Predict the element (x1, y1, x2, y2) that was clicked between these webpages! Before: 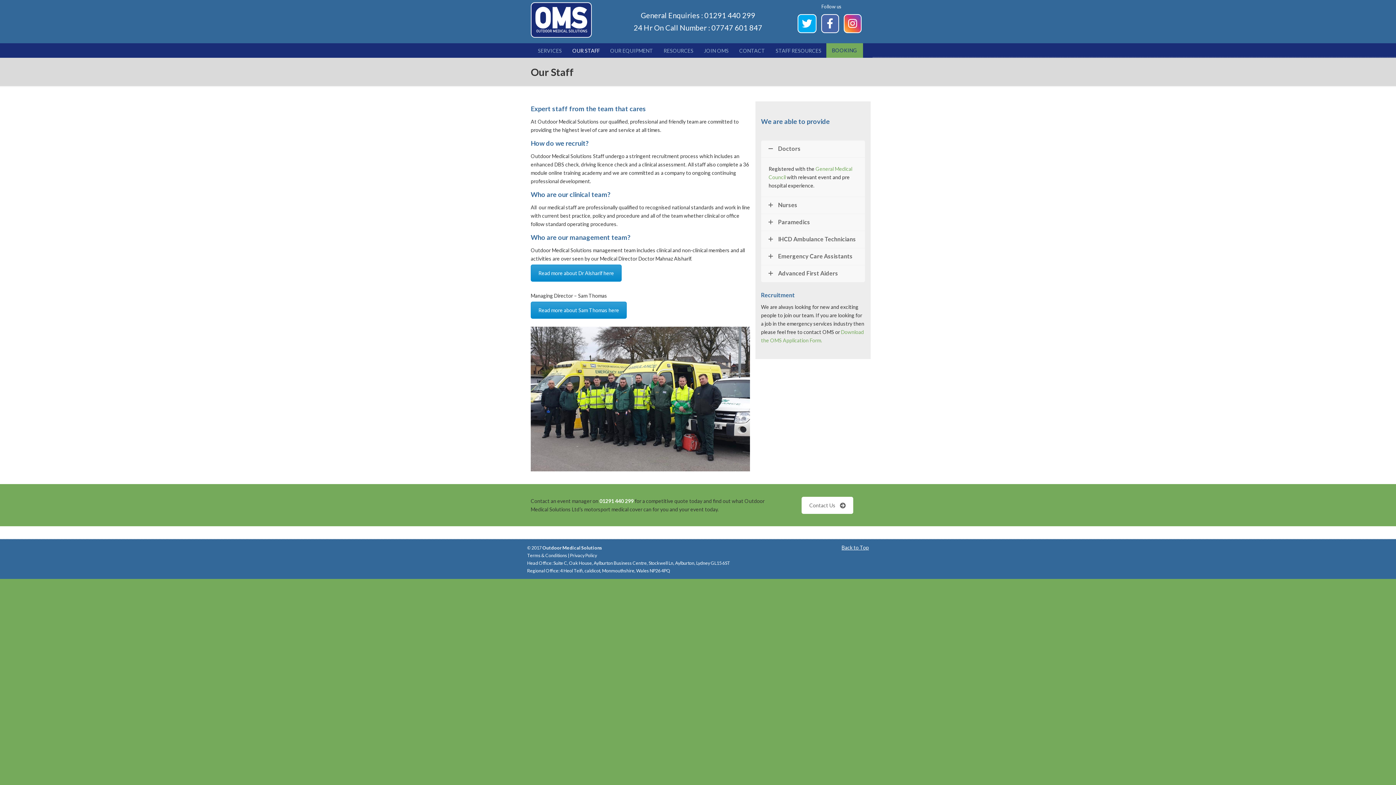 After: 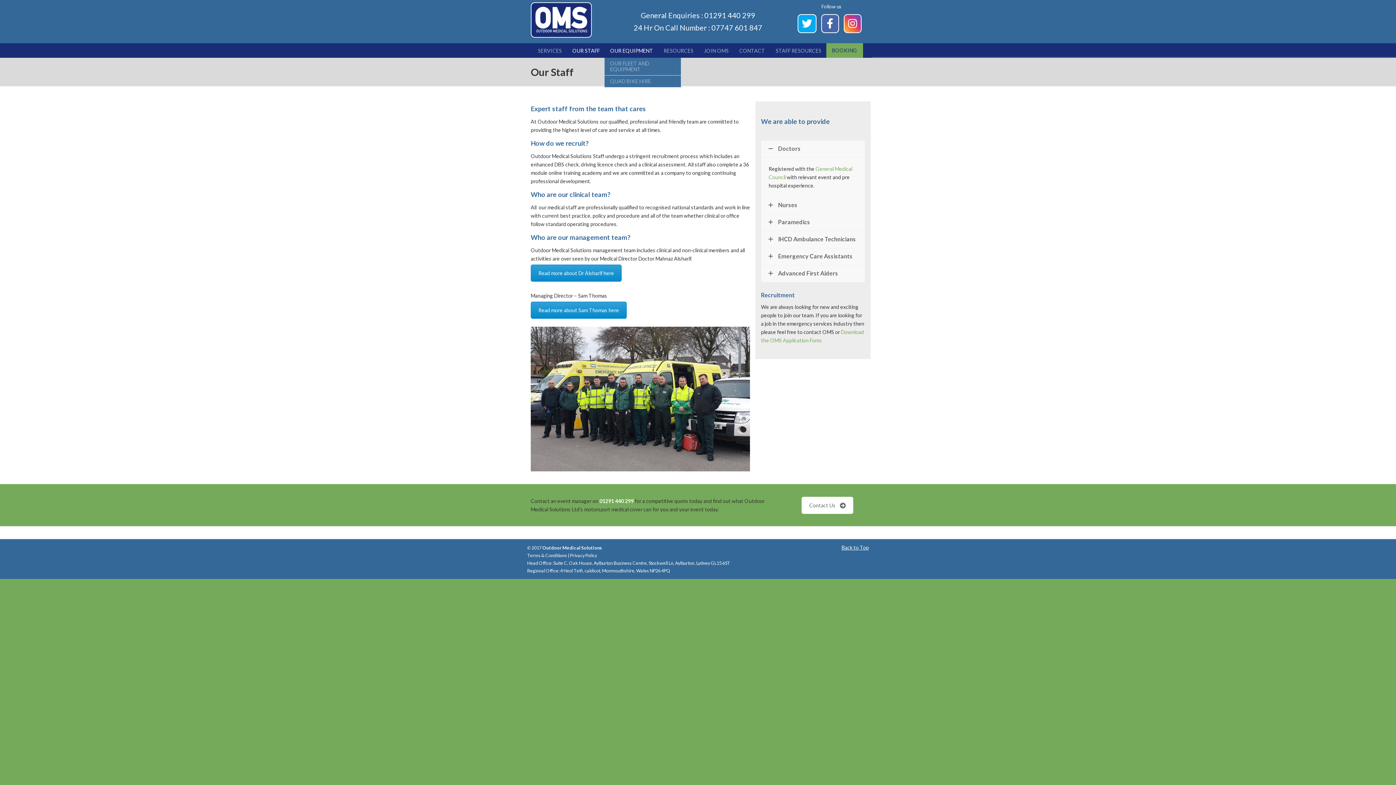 Action: label: OUR EQUIPMENT bbox: (604, 43, 659, 58)